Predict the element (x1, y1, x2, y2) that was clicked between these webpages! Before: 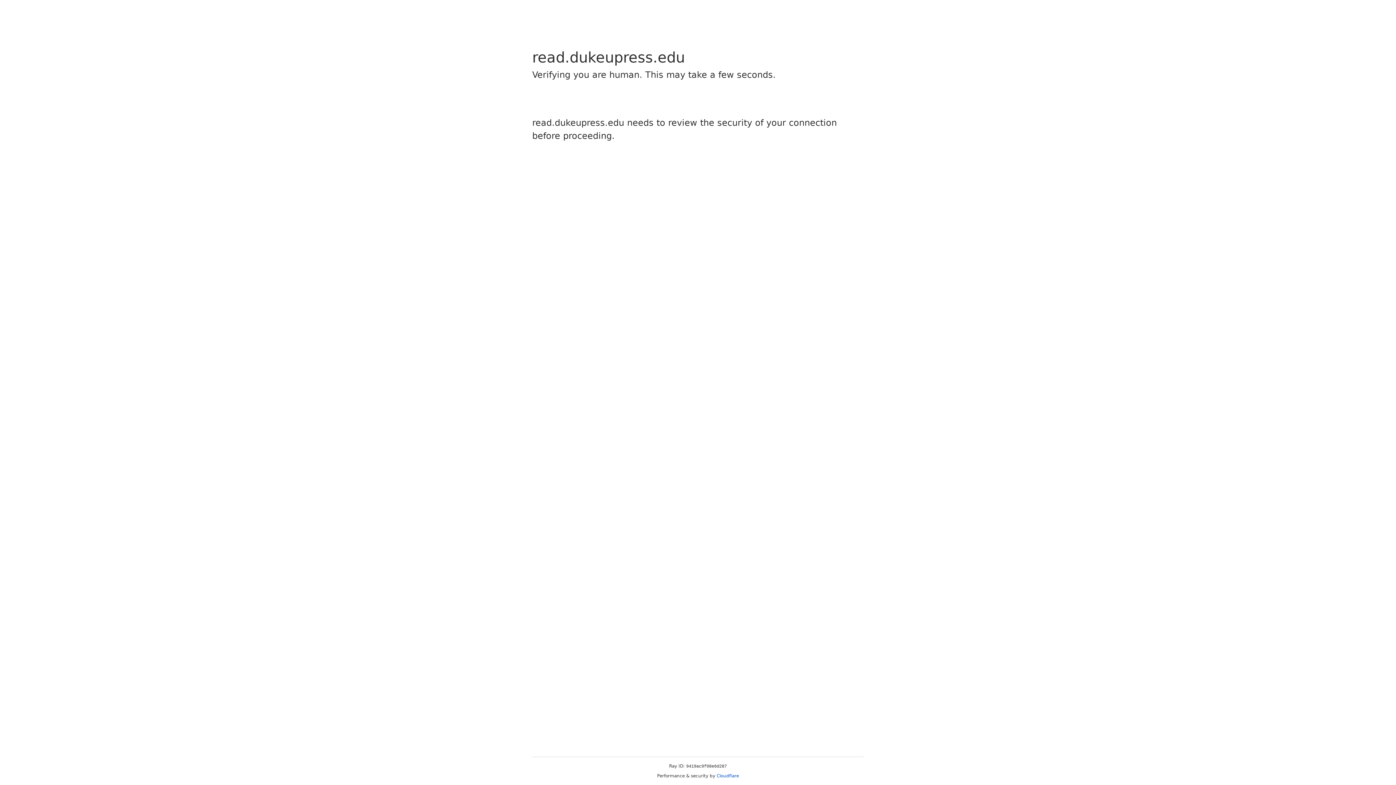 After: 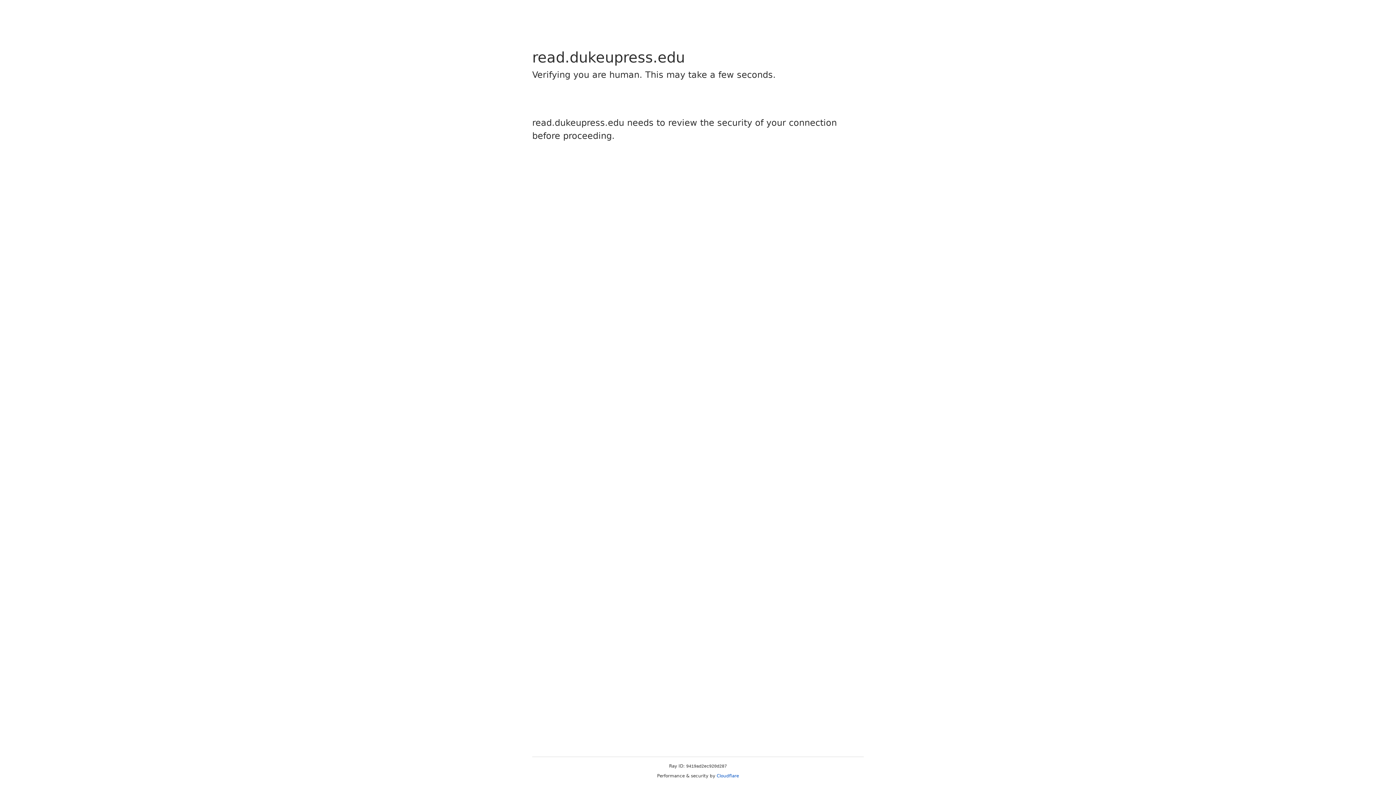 Action: label: Cloudflare bbox: (716, 773, 739, 778)